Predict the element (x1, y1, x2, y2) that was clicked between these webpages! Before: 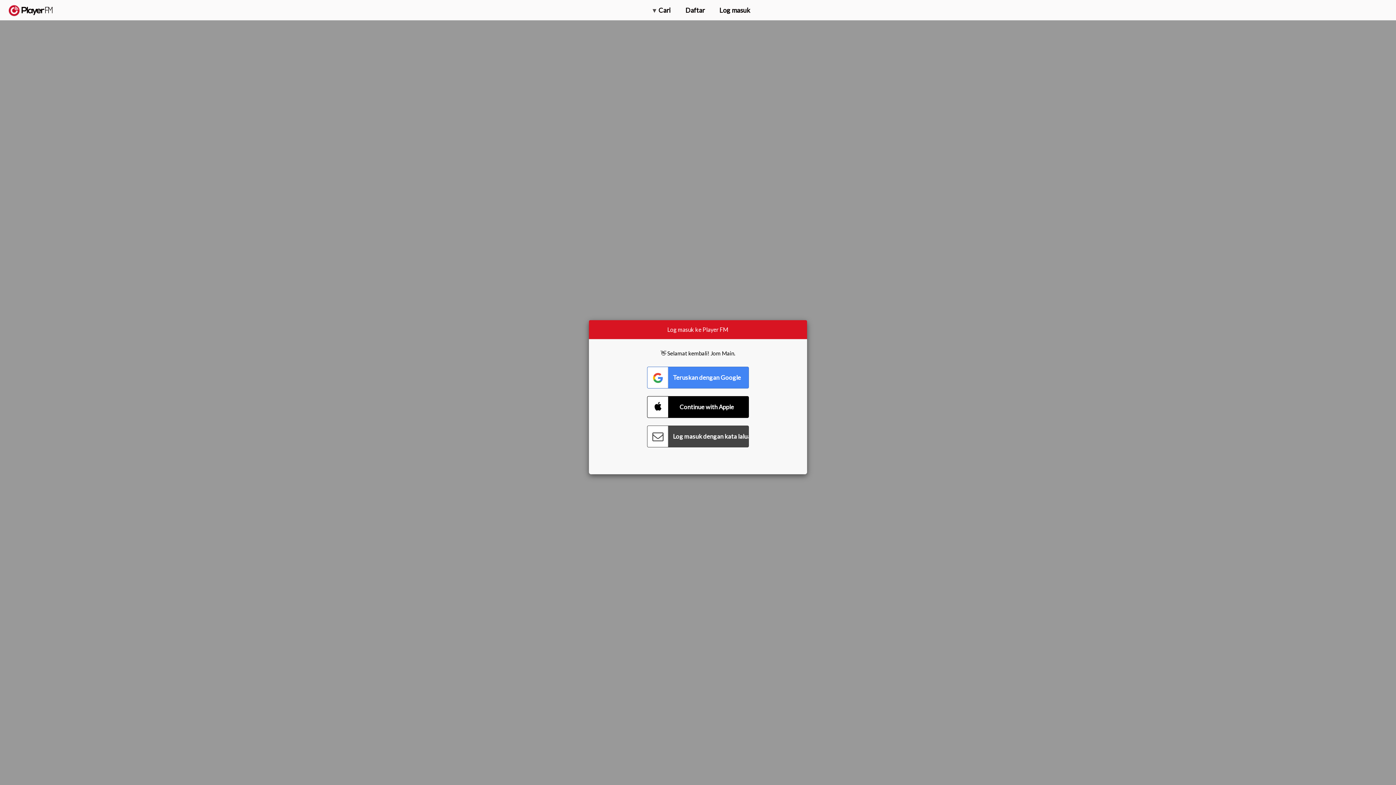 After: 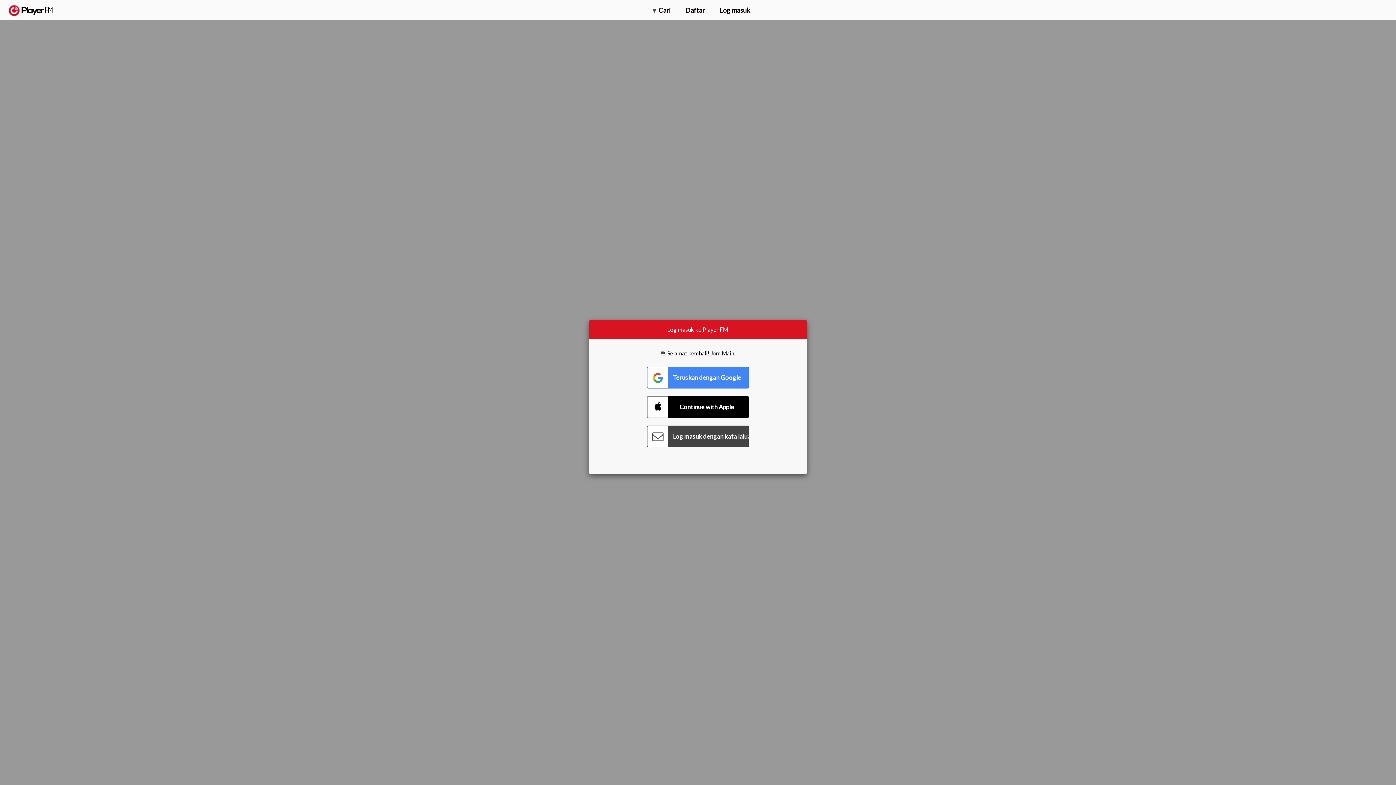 Action: bbox: (1375, 5, 1382, 13) label: Menu launcher